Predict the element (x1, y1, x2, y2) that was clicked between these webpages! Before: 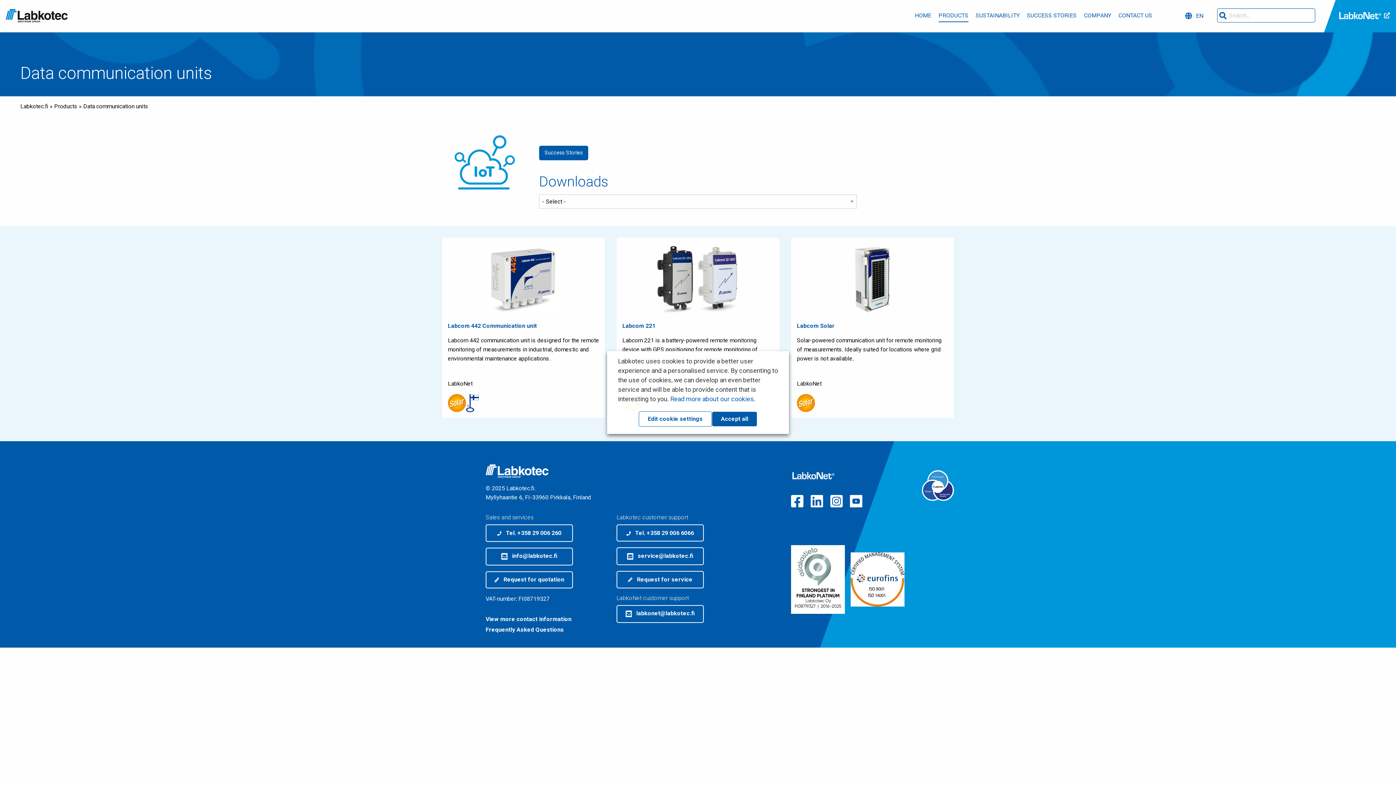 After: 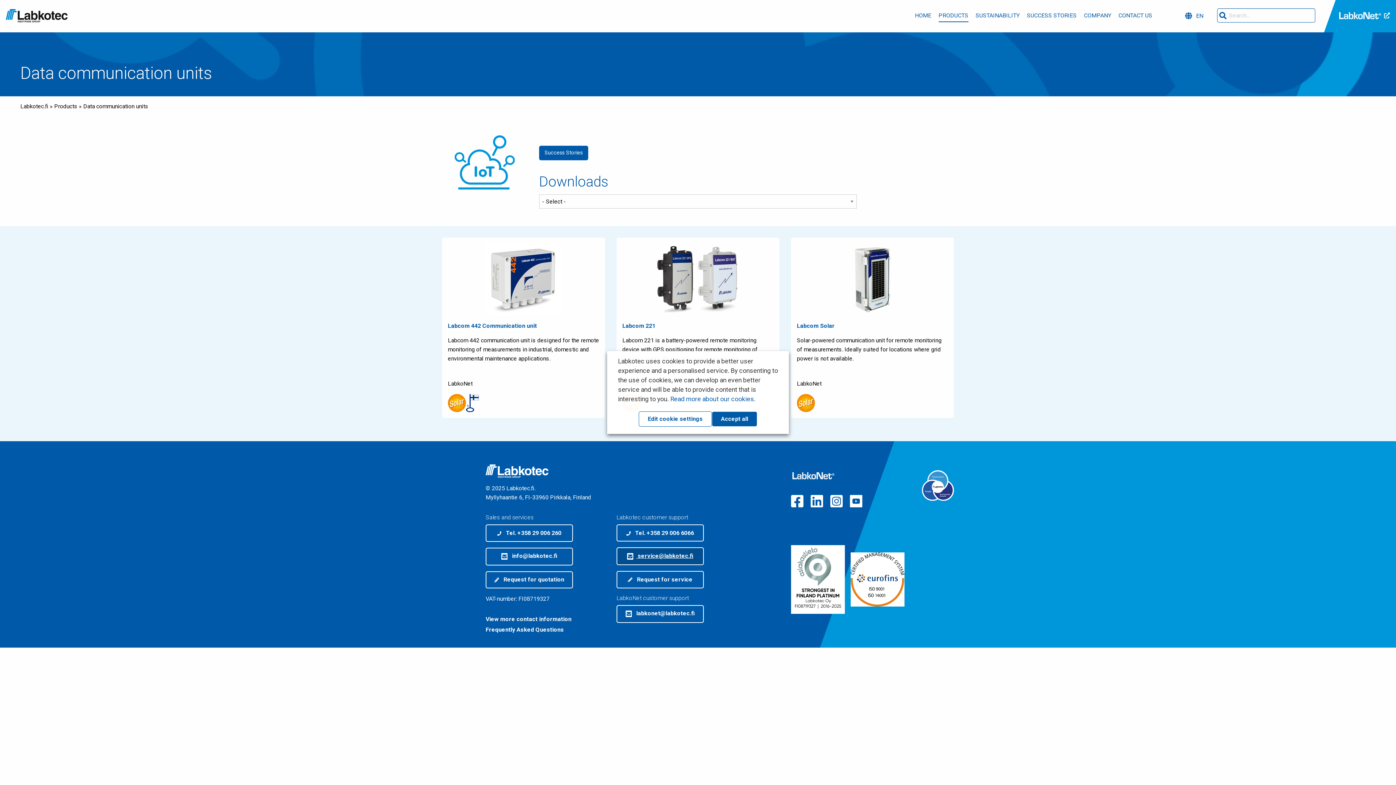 Action: bbox: (616, 547, 704, 565) label:  service@labkotec.fi